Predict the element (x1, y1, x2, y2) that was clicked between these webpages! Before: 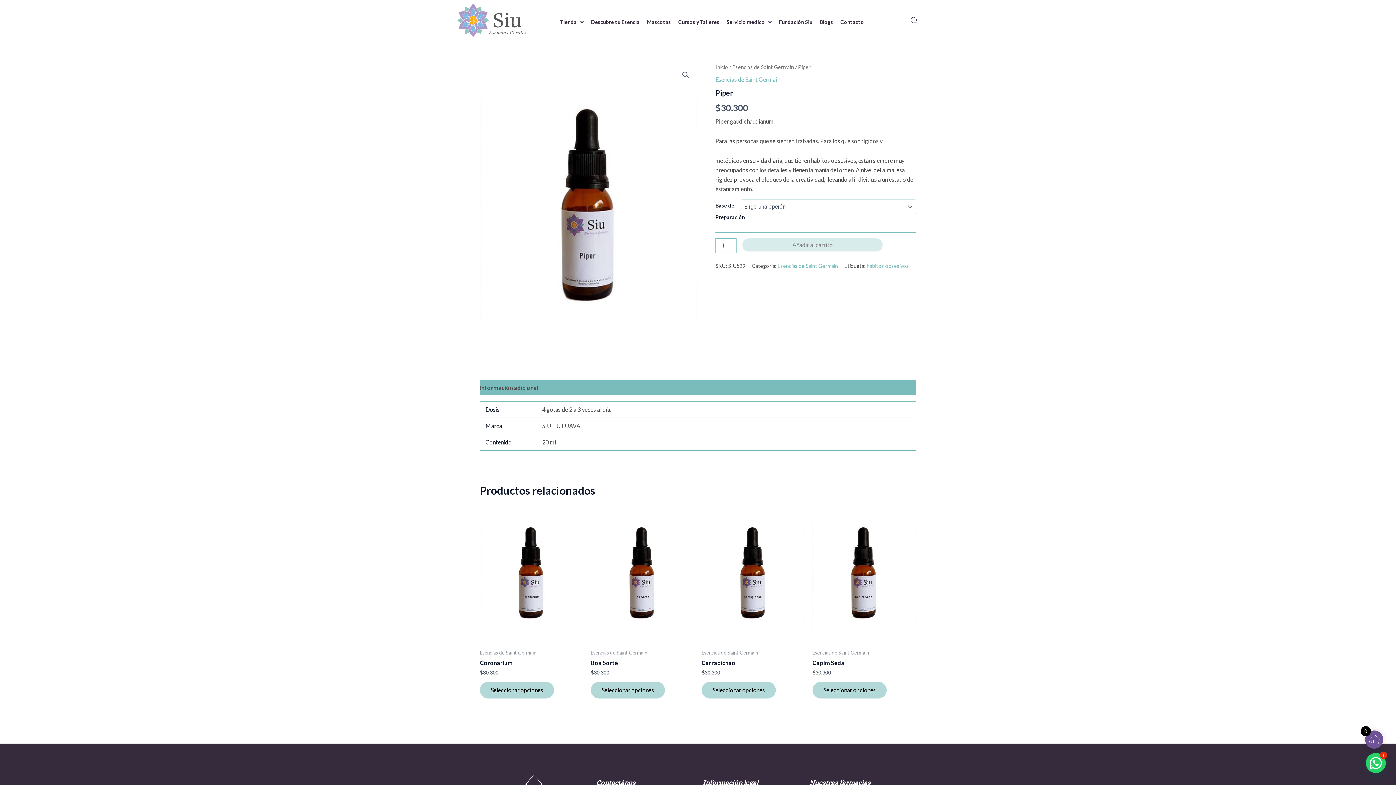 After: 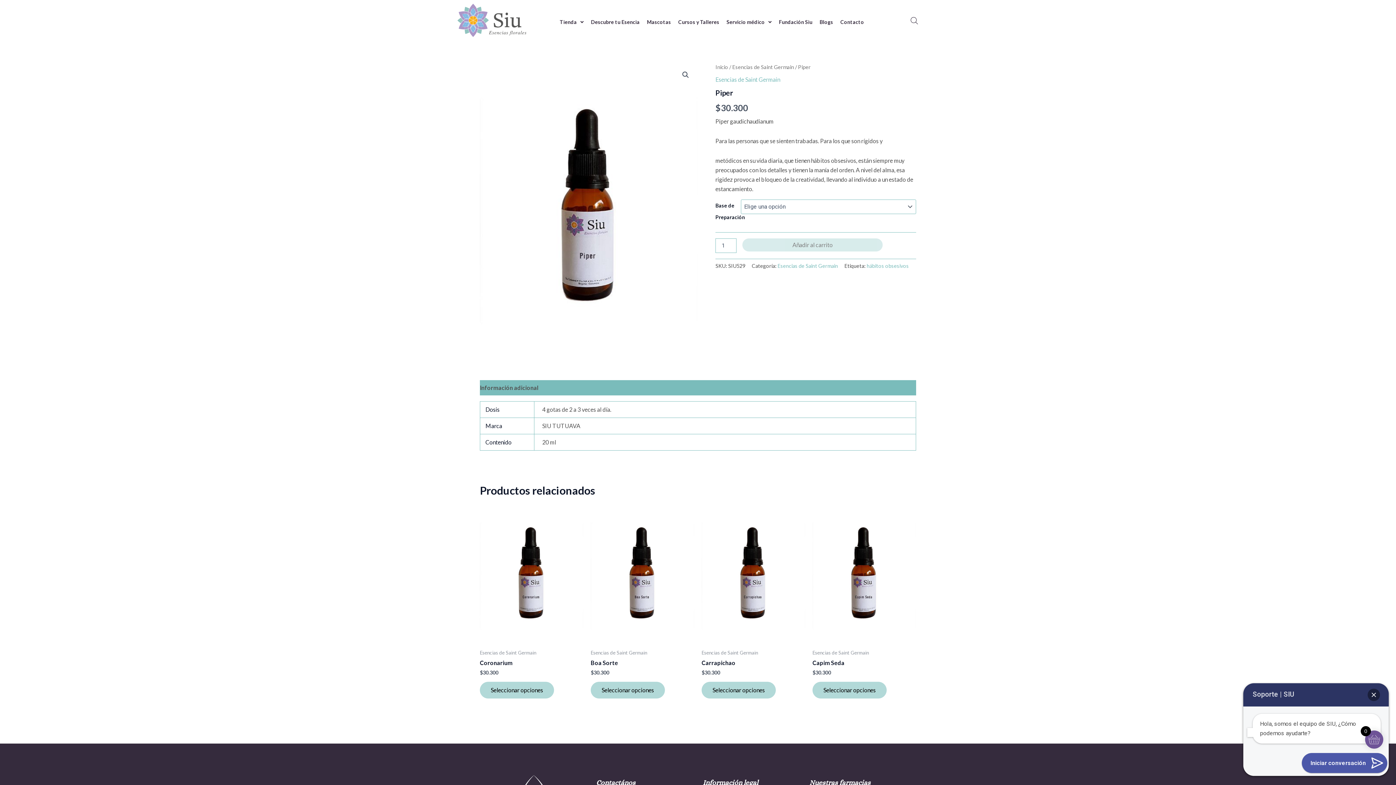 Action: bbox: (1366, 753, 1386, 773) label: ¿Necesitas un asesor?